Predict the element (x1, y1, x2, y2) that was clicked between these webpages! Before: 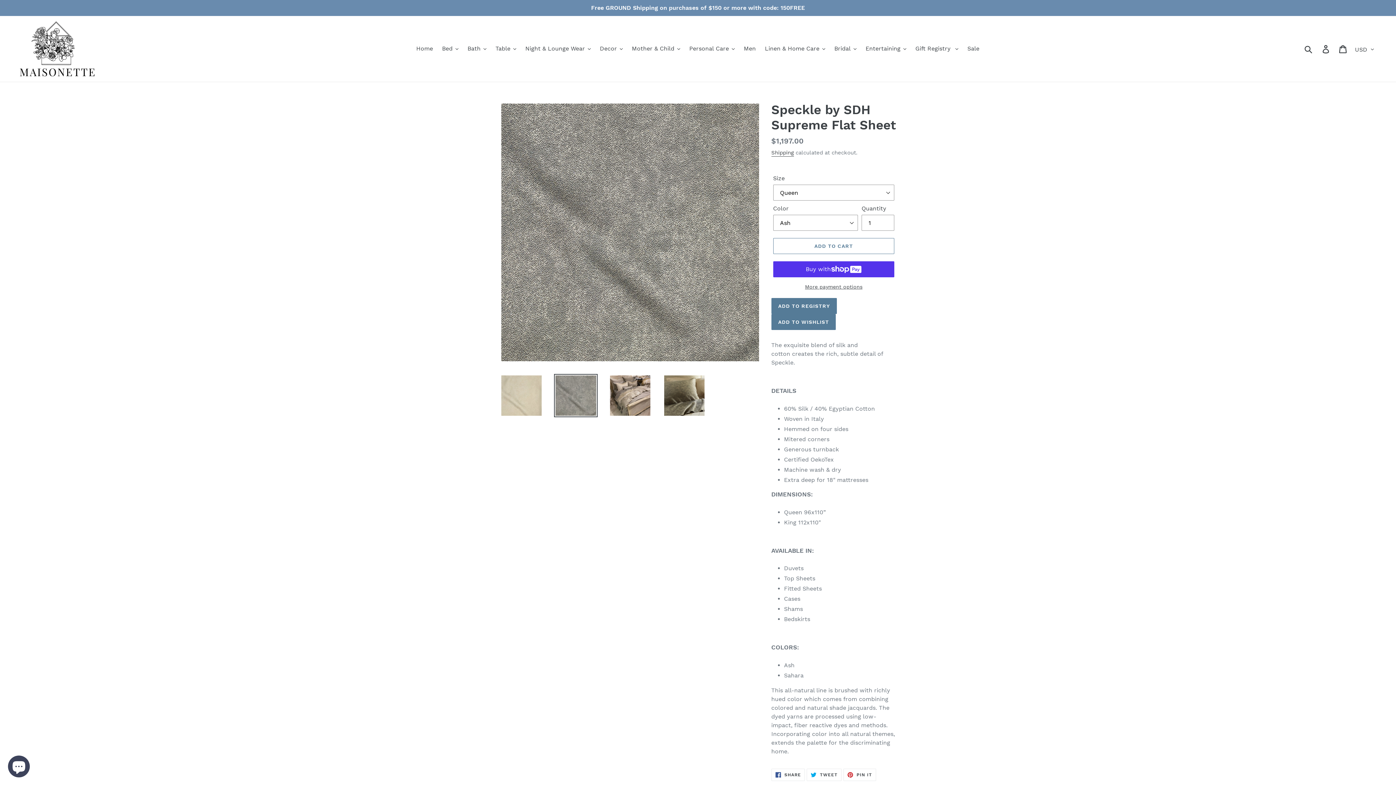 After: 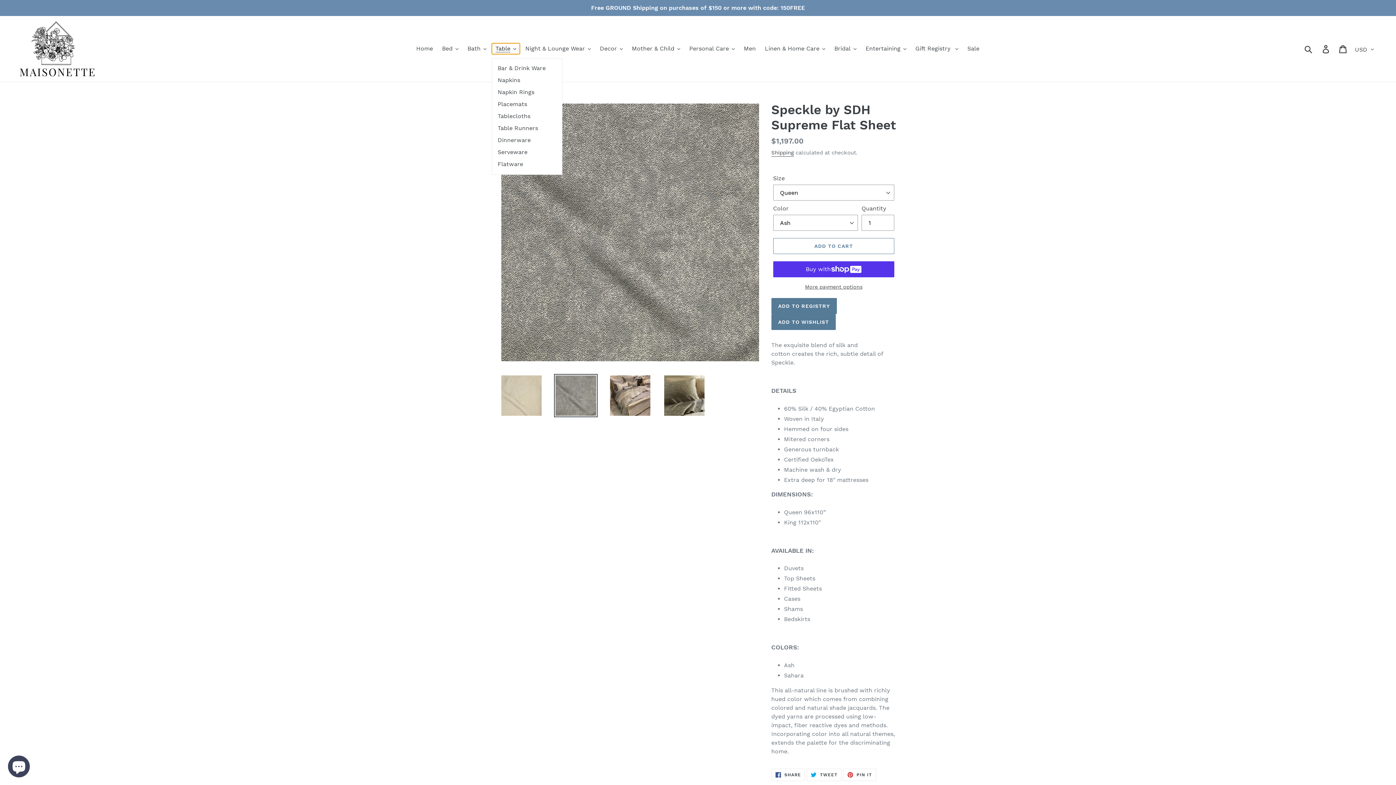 Action: label: Table bbox: (492, 43, 520, 54)